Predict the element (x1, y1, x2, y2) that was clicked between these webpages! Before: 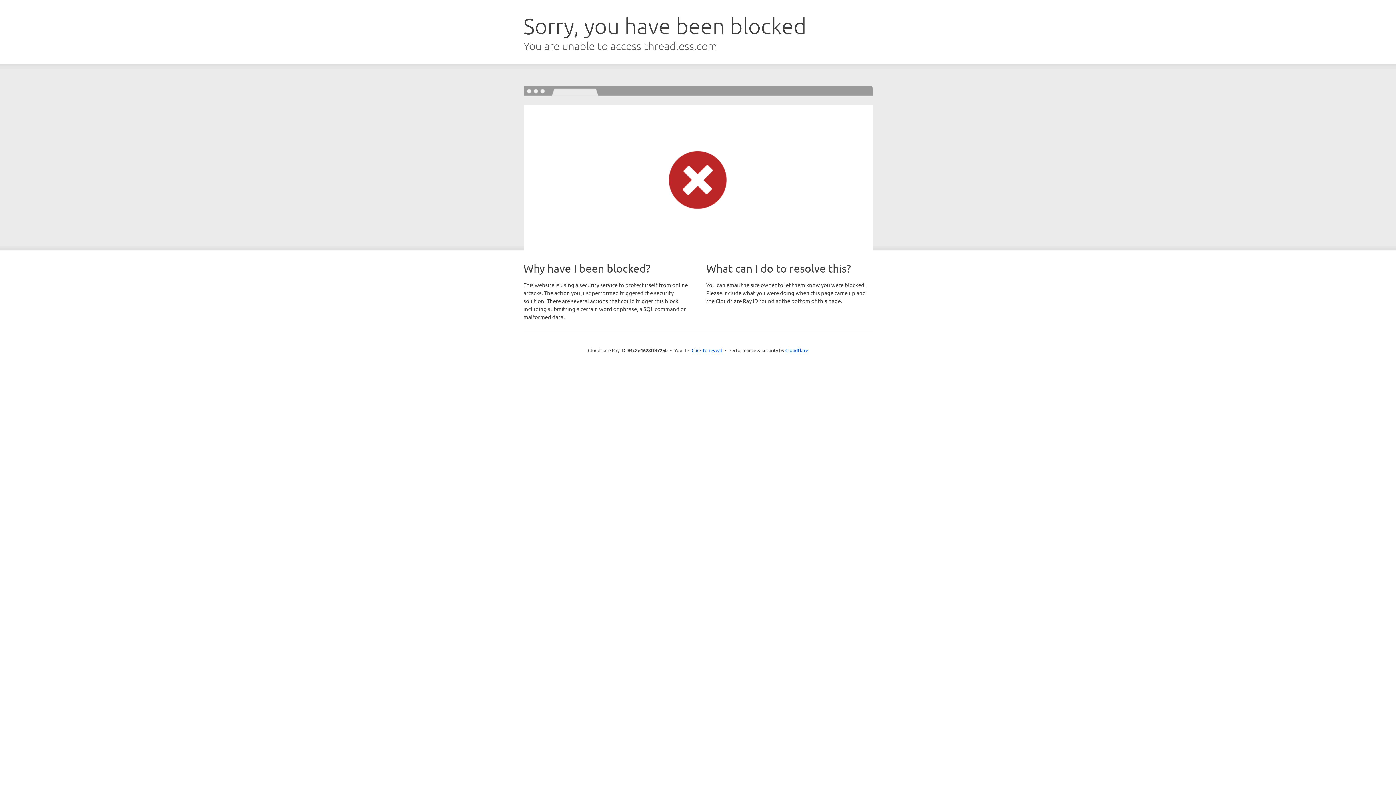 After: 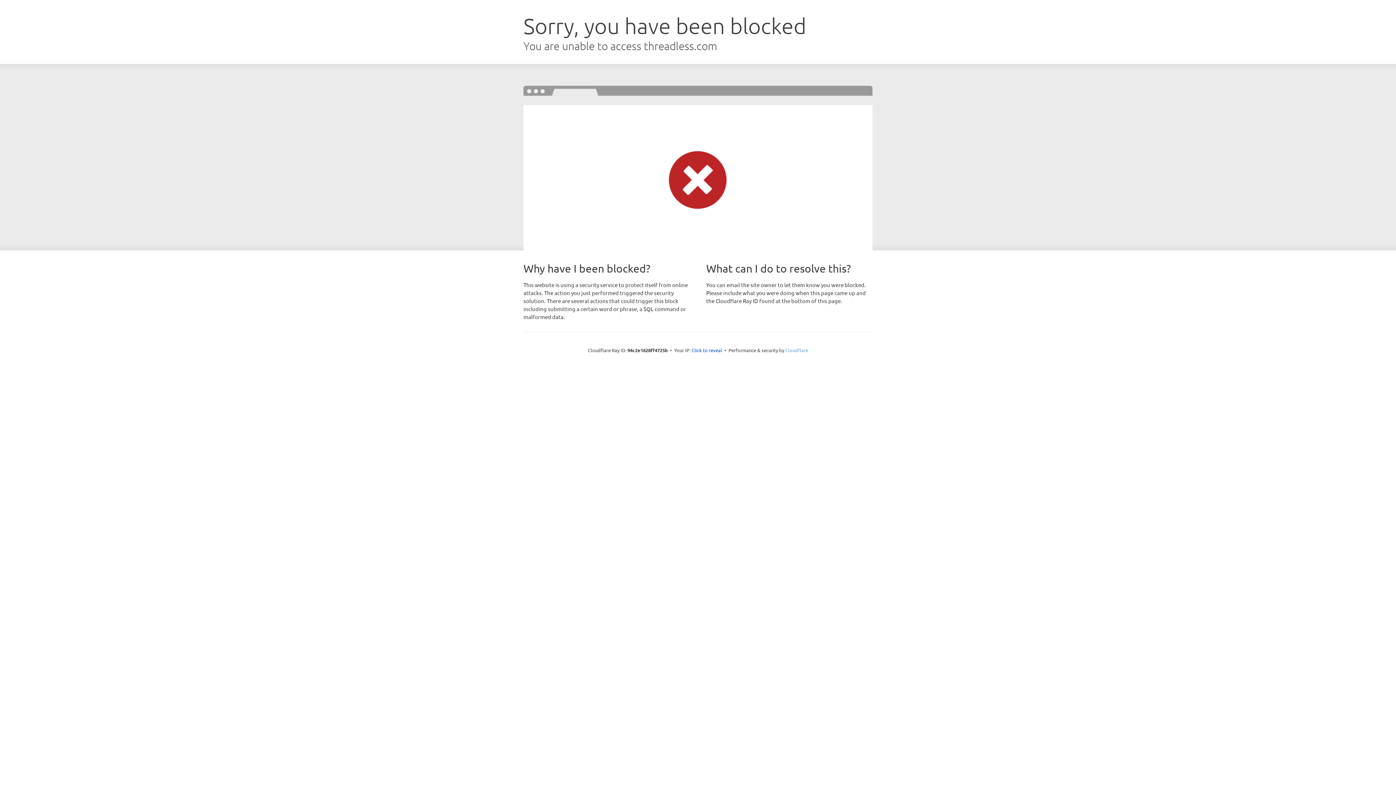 Action: label: Cloudflare bbox: (785, 347, 808, 353)